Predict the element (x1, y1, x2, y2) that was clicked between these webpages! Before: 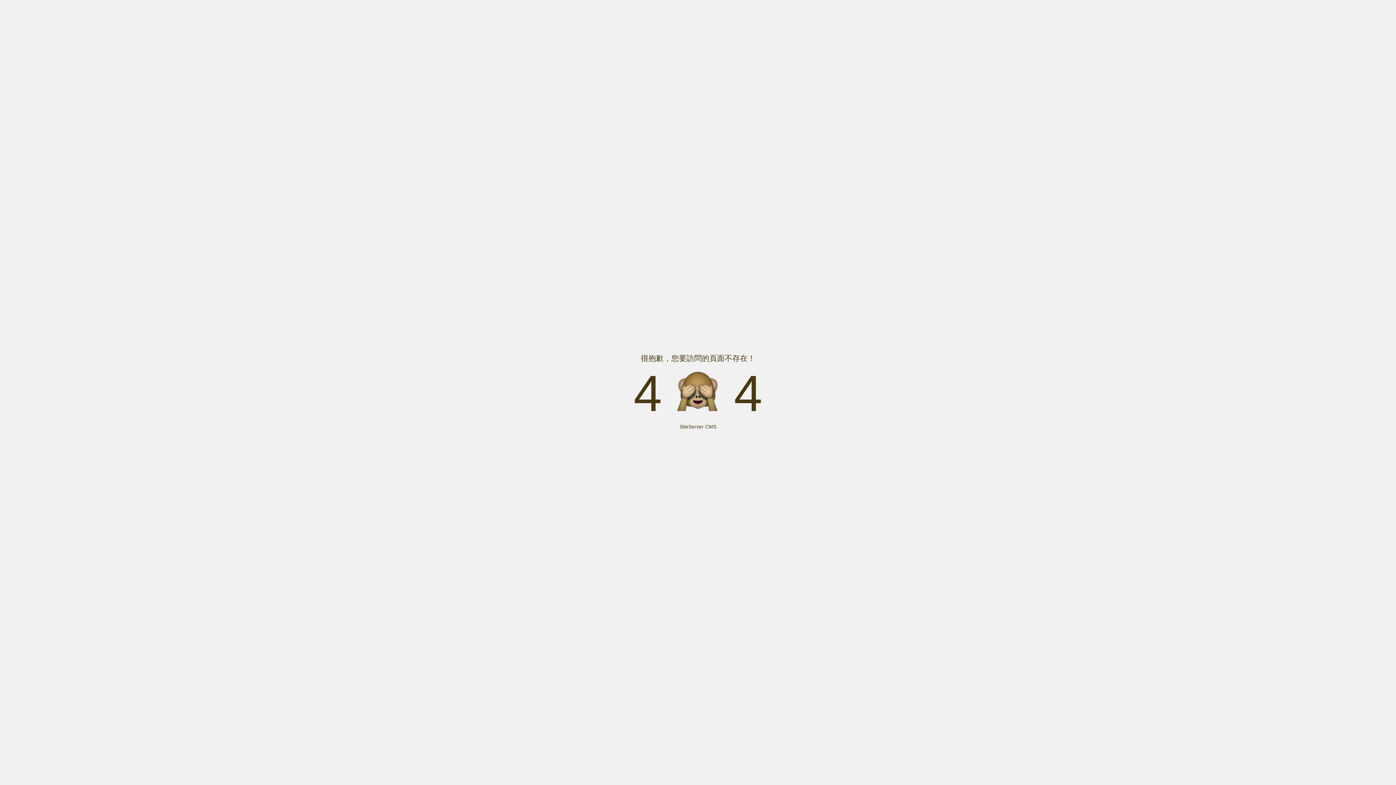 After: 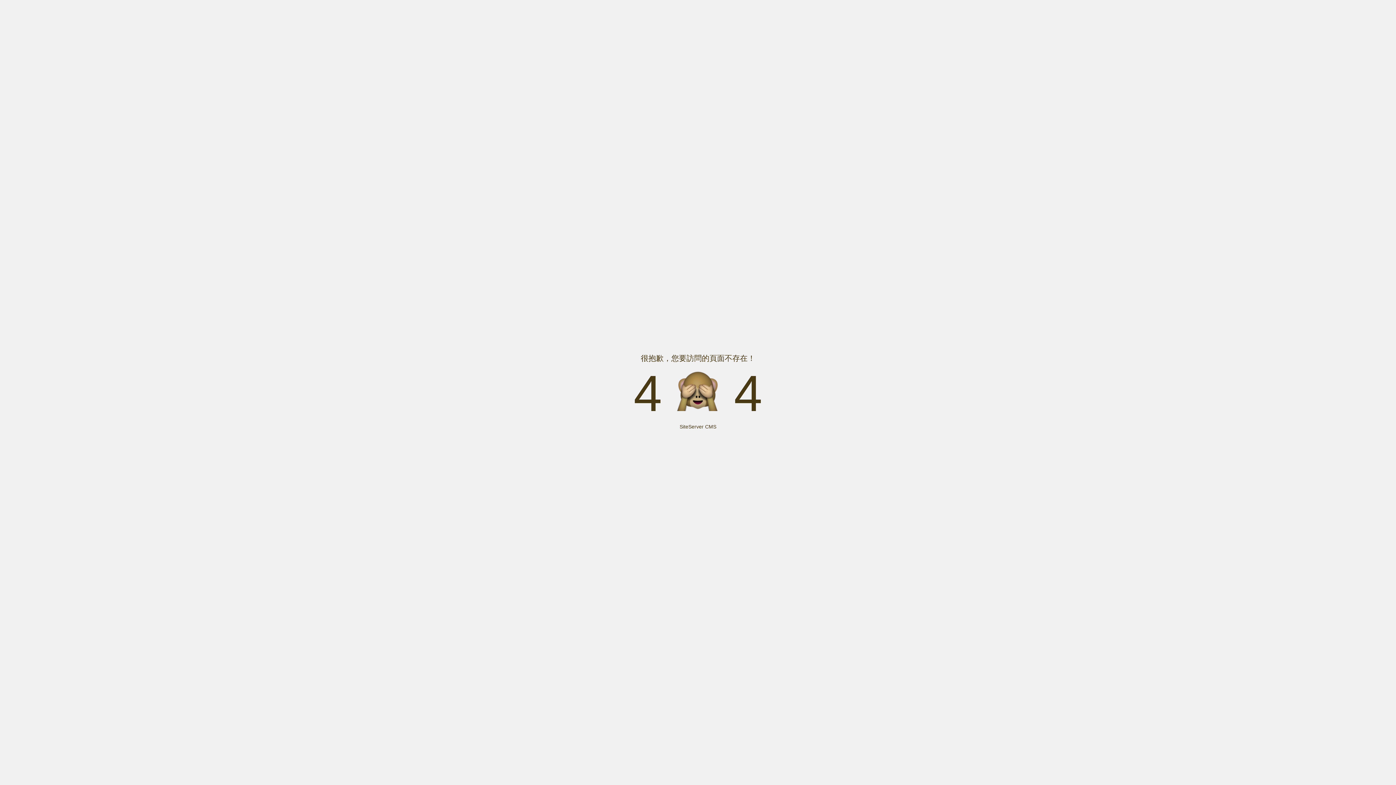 Action: bbox: (679, 424, 716, 429) label: SiteServer CMS